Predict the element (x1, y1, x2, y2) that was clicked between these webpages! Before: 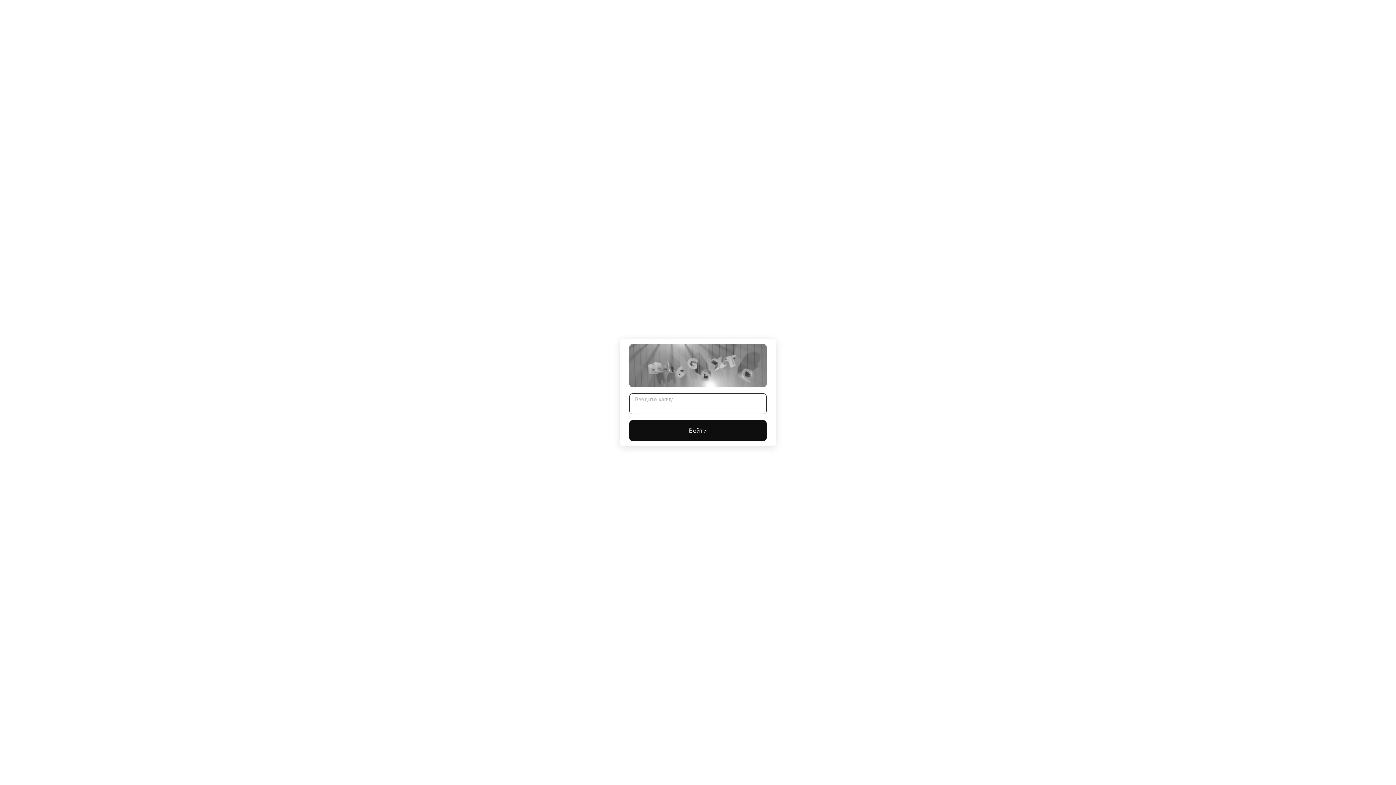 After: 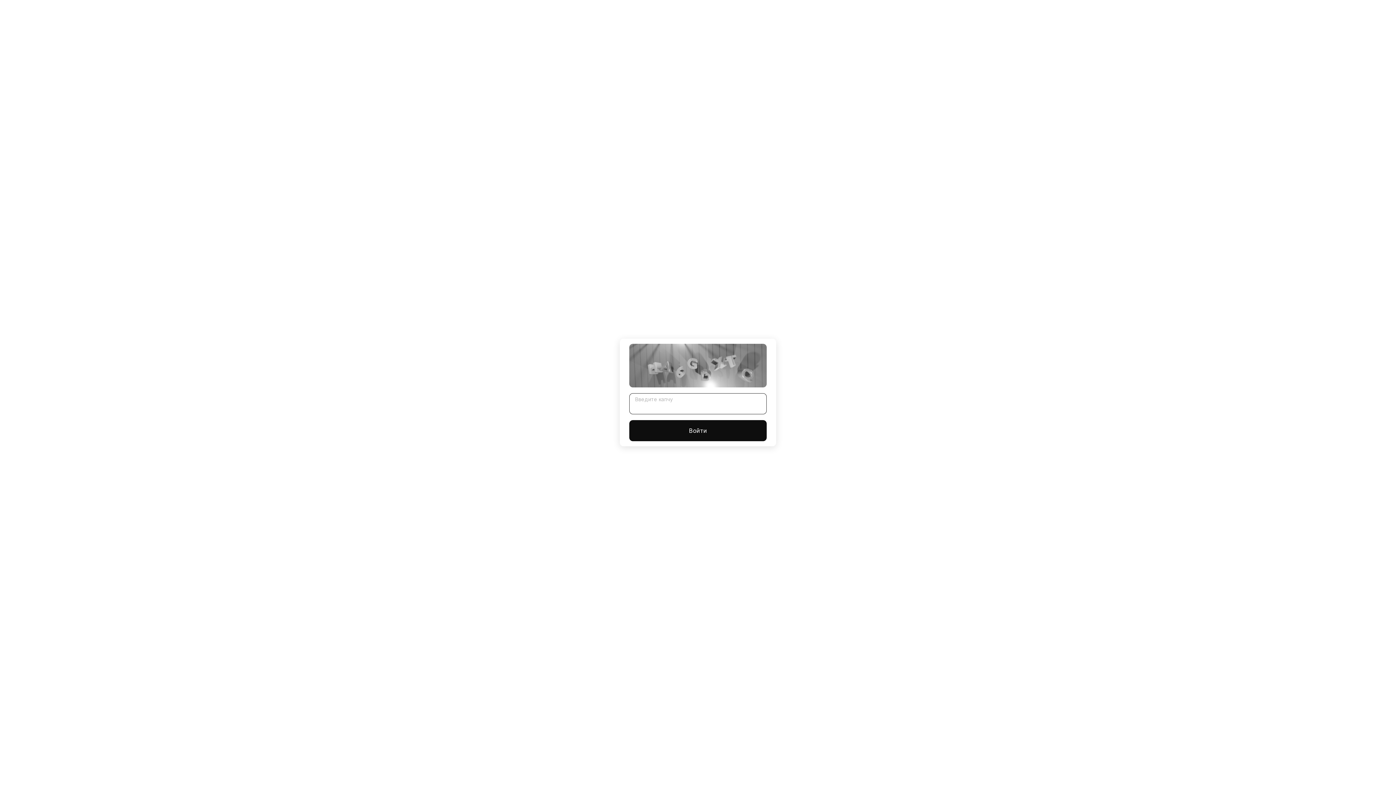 Action: label: Войти bbox: (629, 420, 766, 441)